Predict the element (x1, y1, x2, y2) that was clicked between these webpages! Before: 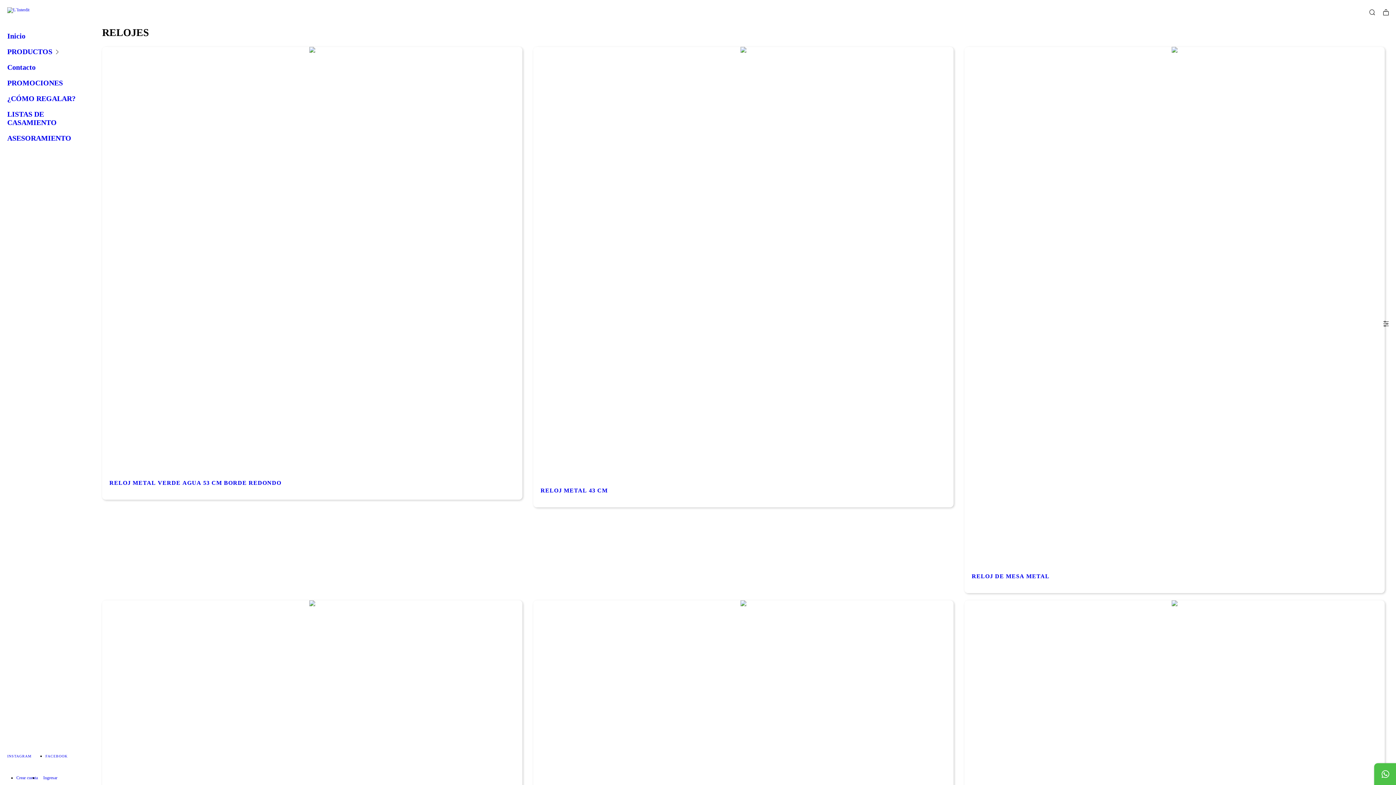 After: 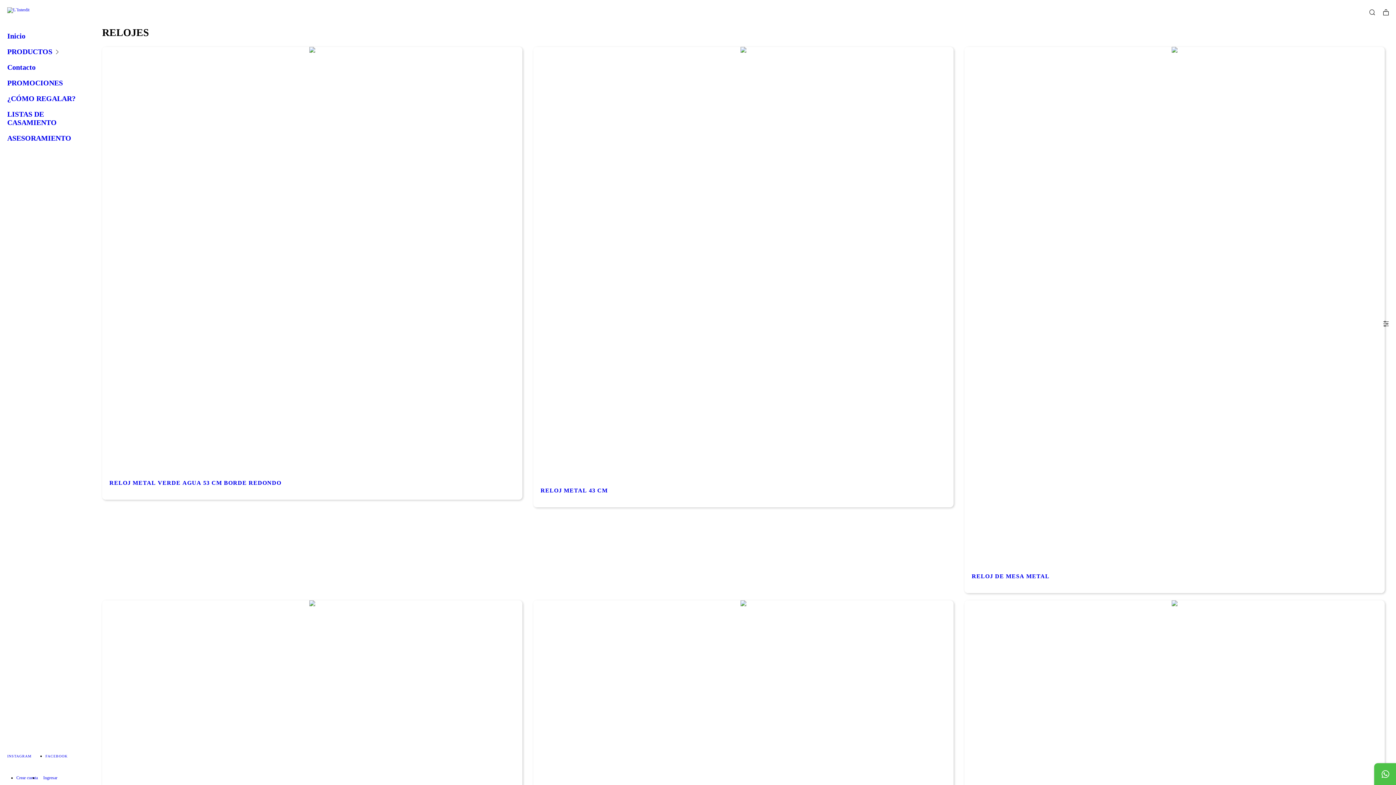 Action: bbox: (7, 754, 31, 758) label: instagram L`Interdit